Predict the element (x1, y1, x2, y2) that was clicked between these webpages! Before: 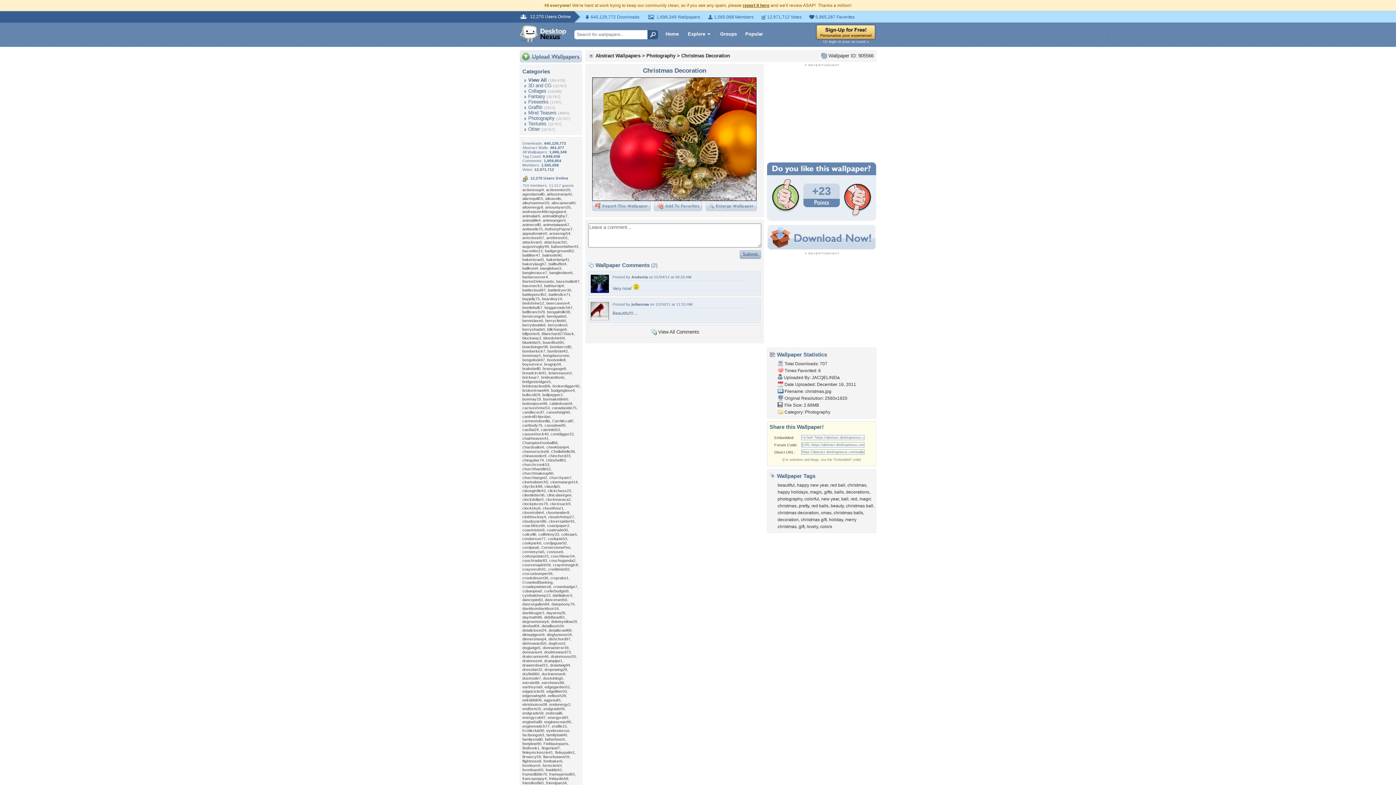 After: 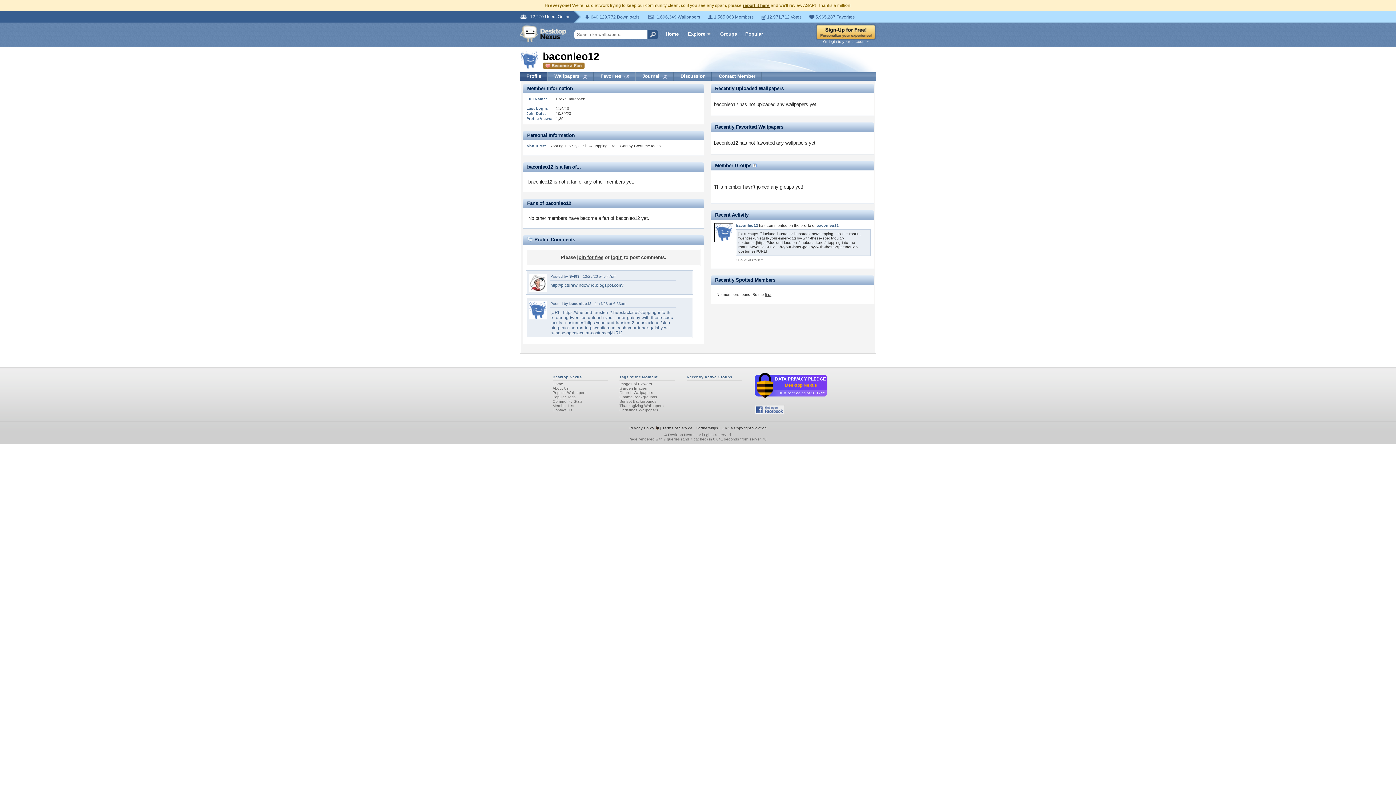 Action: bbox: (522, 248, 542, 253) label: baconleo12